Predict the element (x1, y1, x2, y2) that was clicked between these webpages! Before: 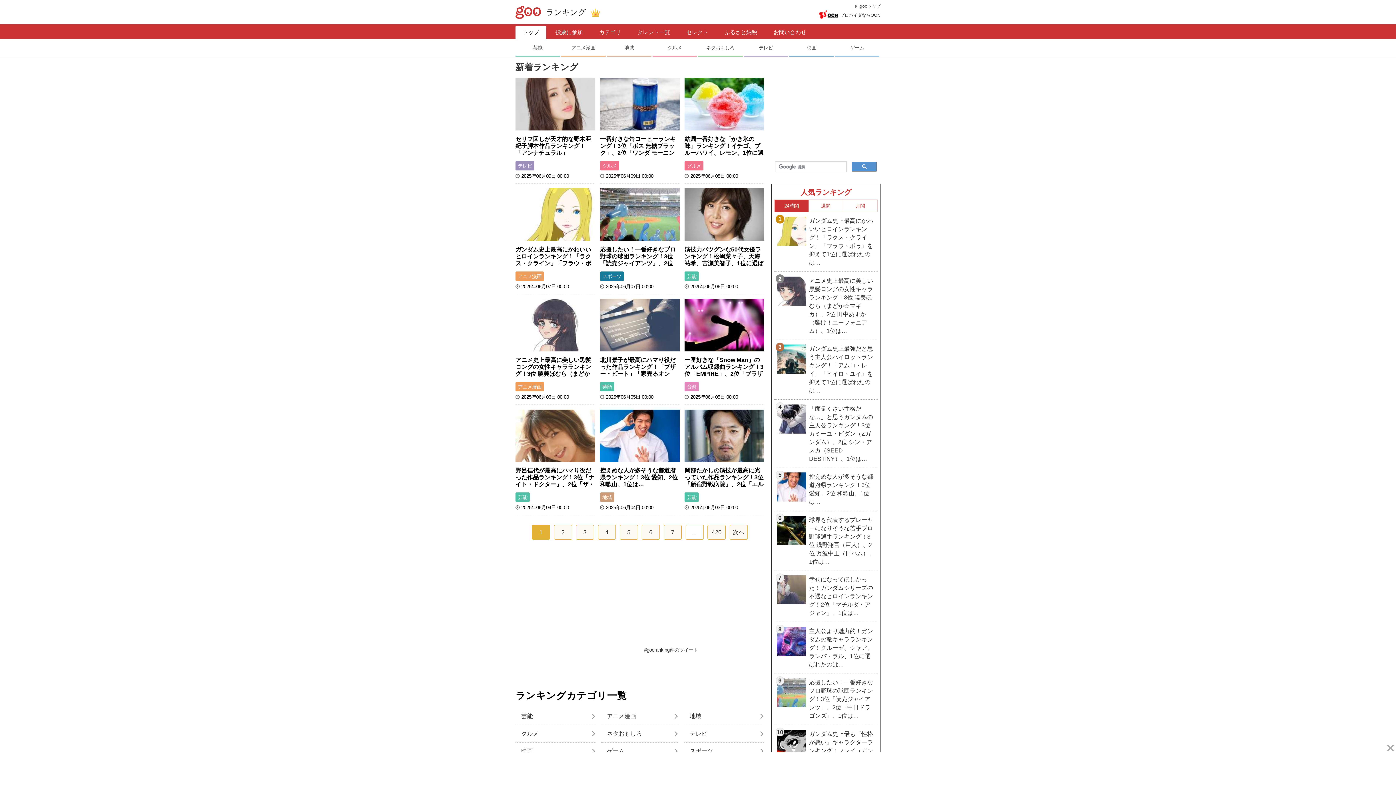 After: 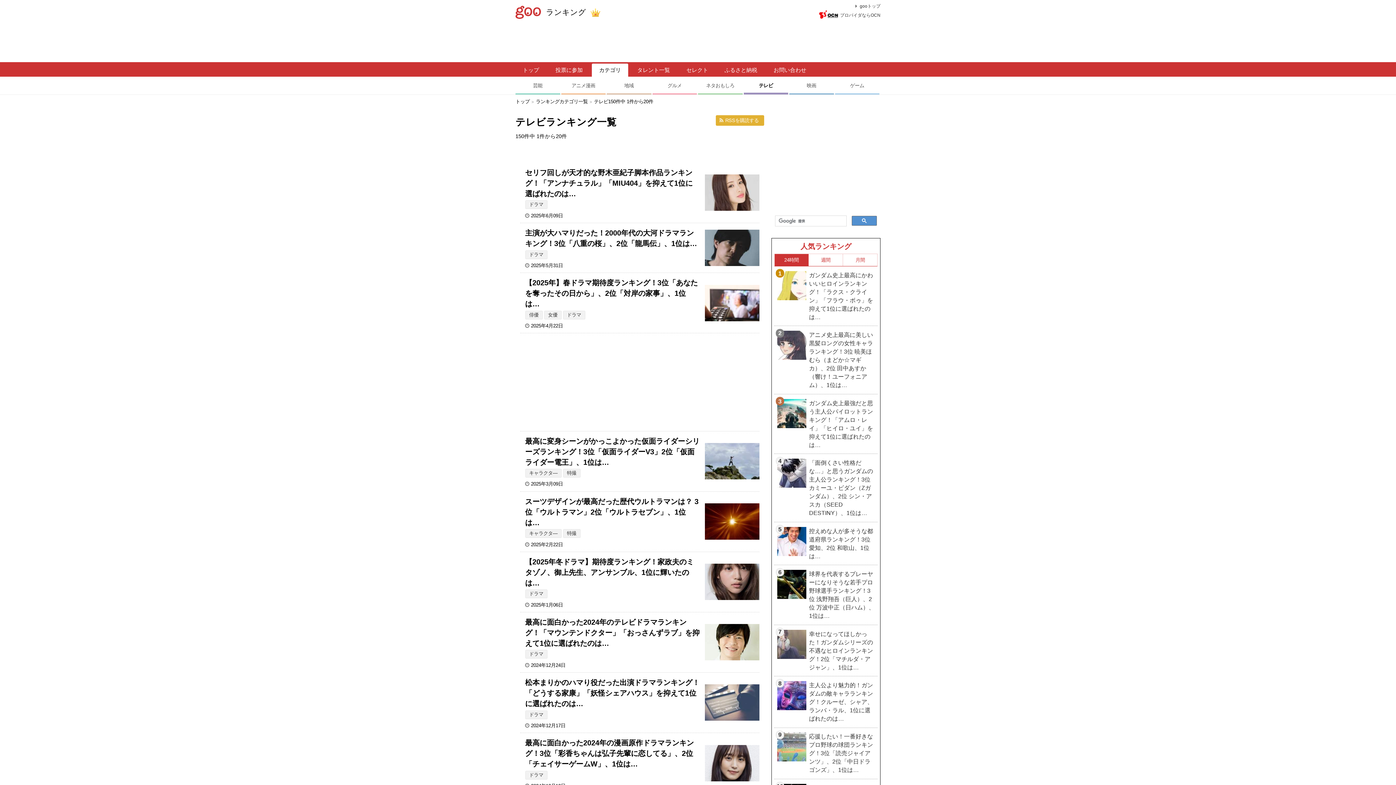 Action: label: テレビ bbox: (515, 161, 534, 170)